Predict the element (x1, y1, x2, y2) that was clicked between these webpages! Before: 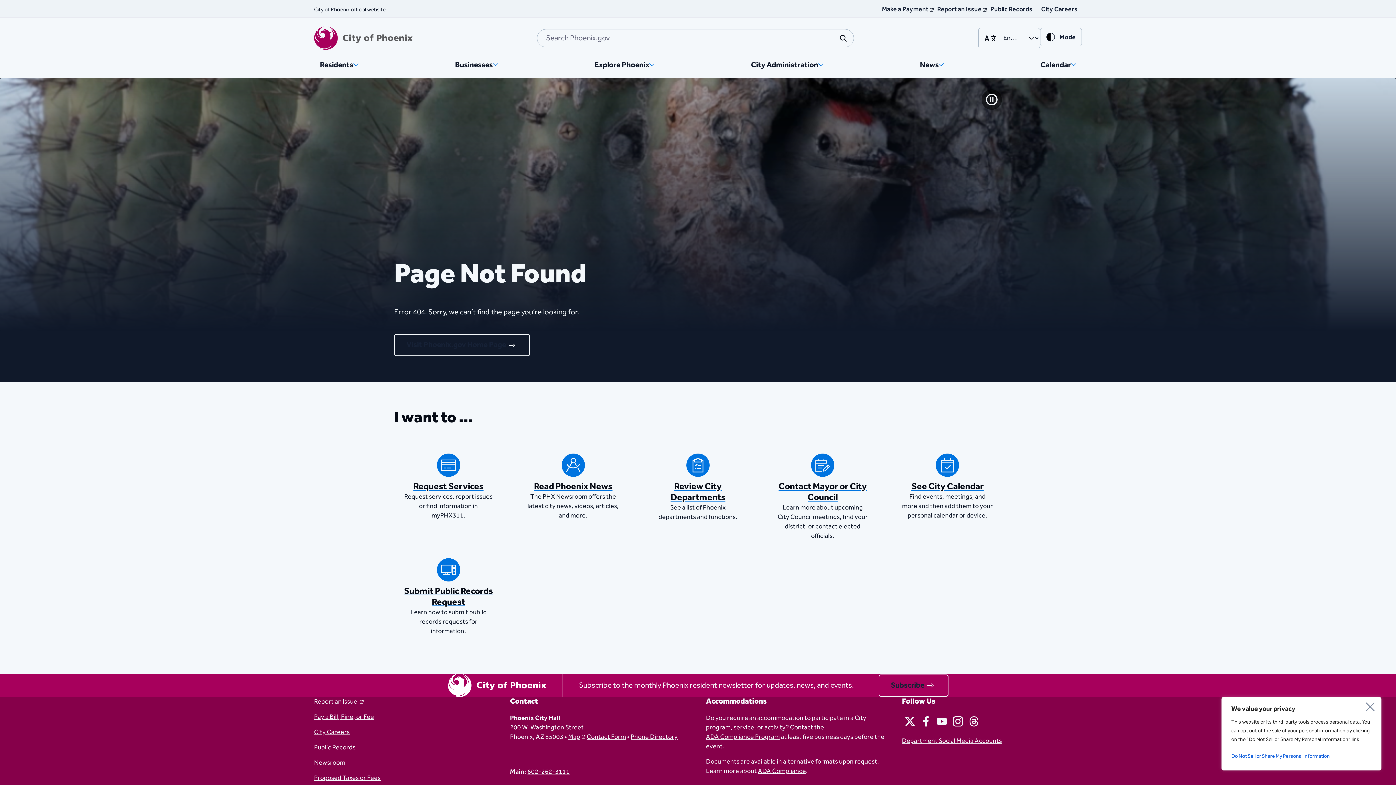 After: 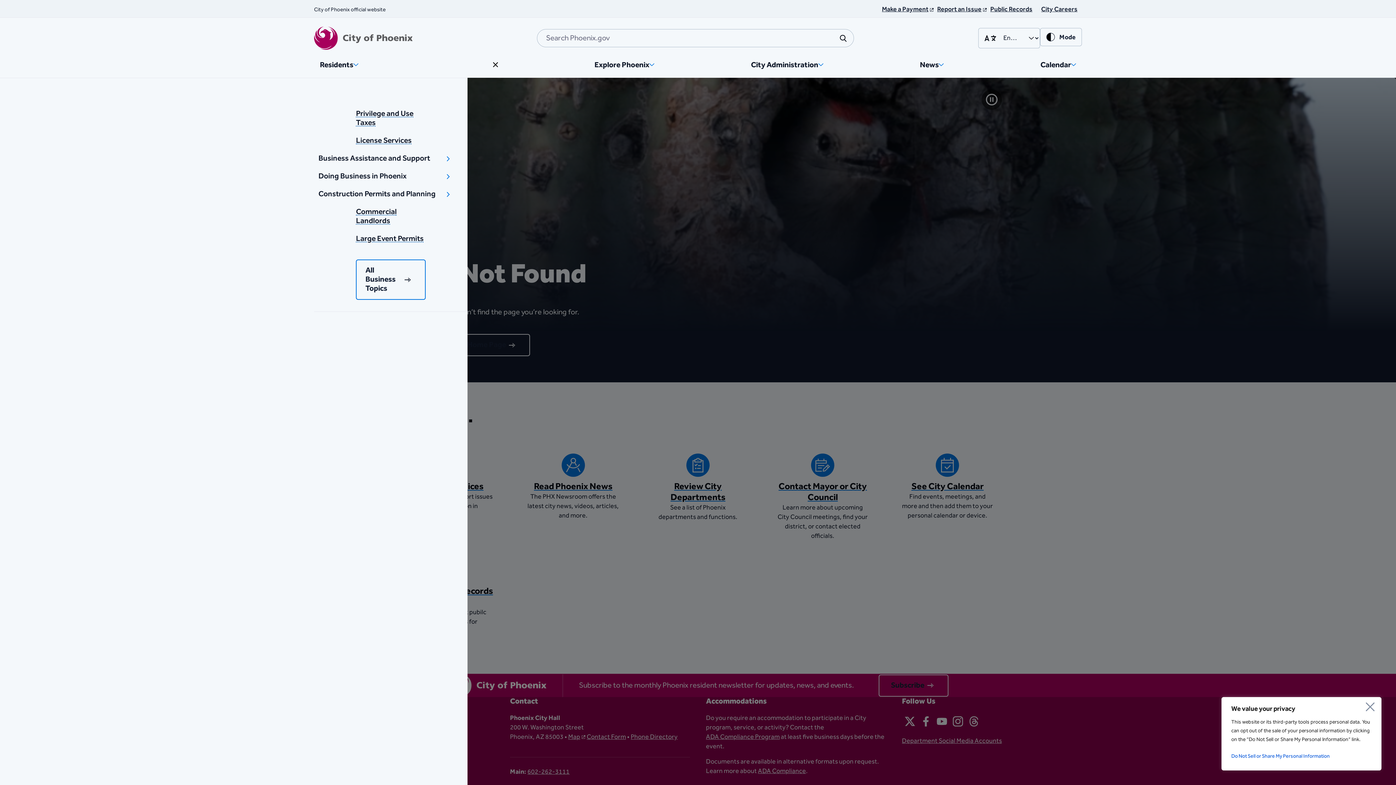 Action: bbox: (449, 52, 503, 77) label: Businesses